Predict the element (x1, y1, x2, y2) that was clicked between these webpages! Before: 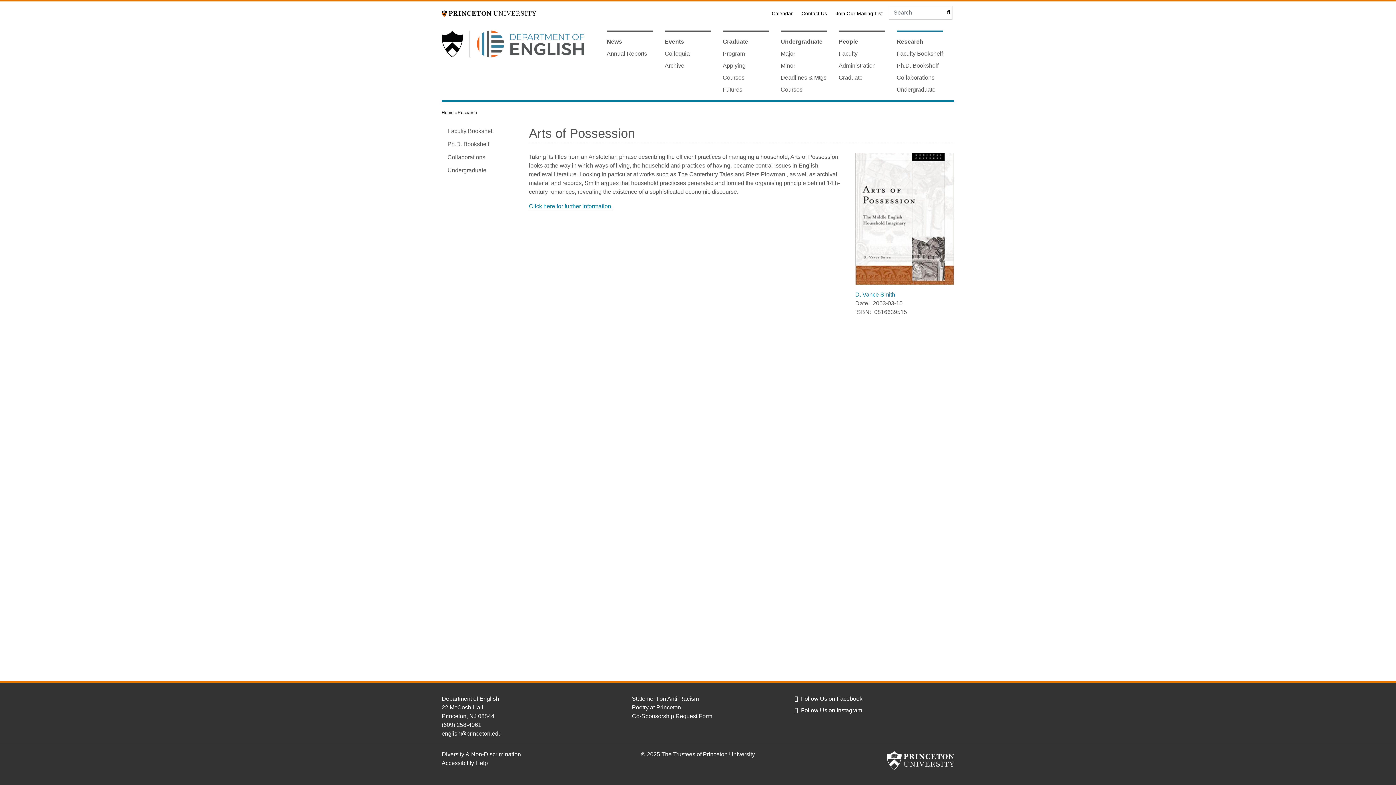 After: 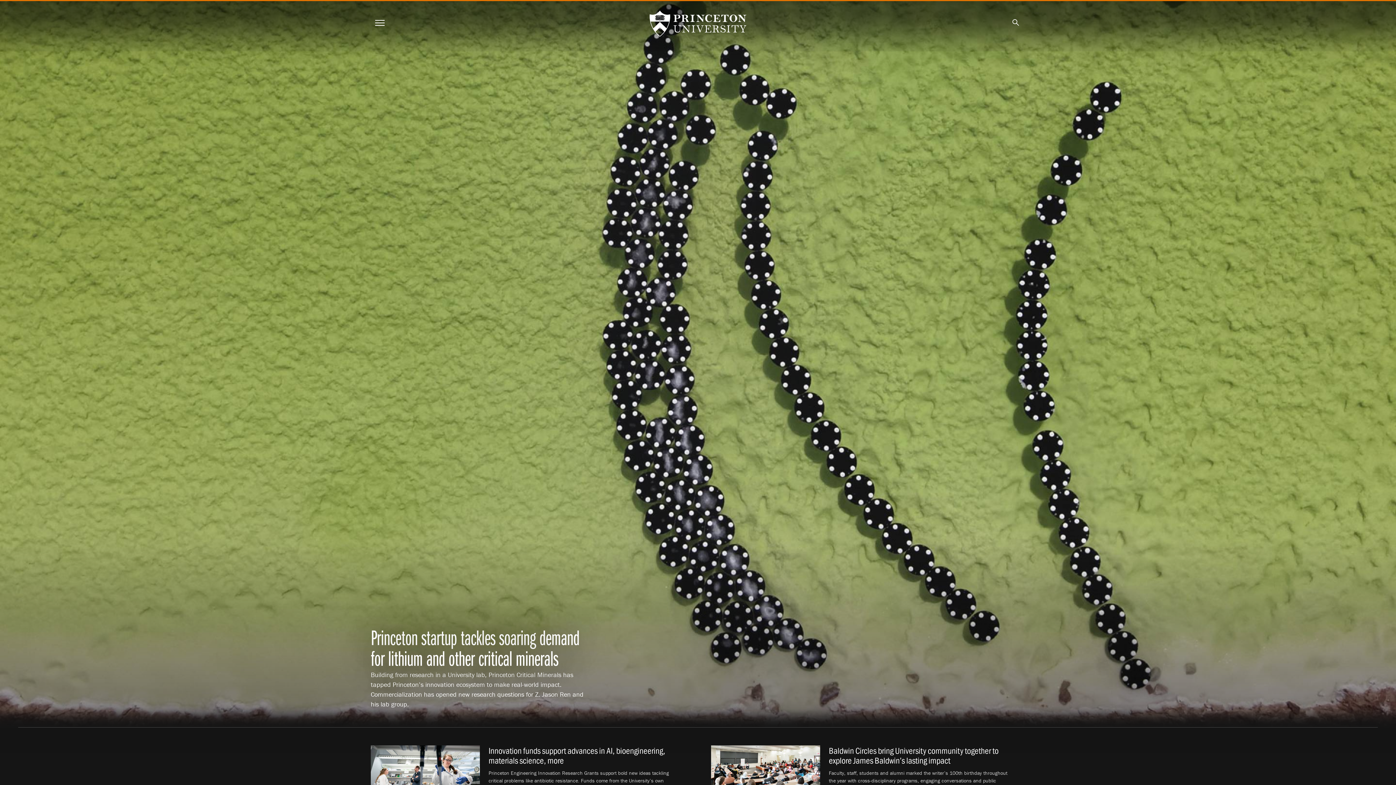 Action: bbox: (441, 9, 536, 16)